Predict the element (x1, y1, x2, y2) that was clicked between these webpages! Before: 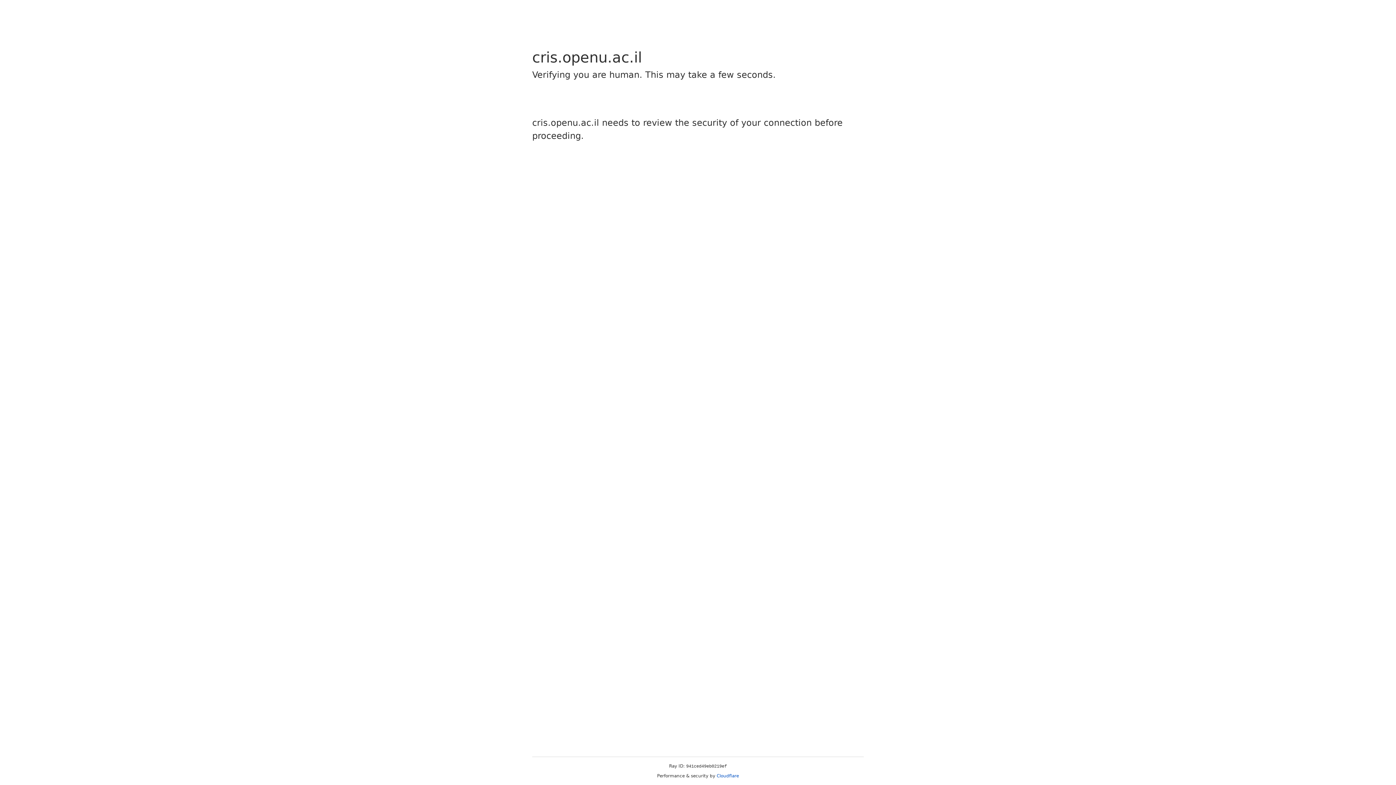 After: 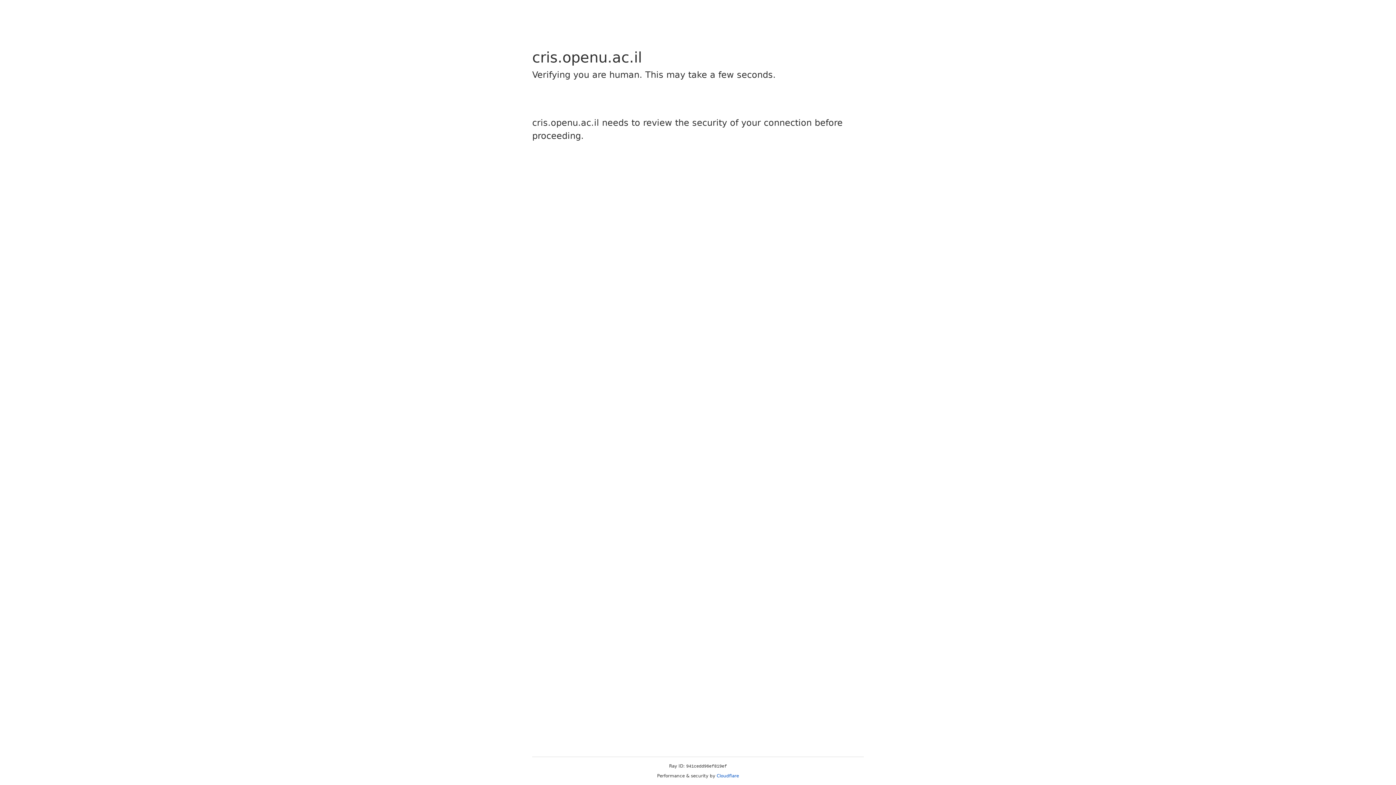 Action: label: Cloudflare bbox: (716, 773, 739, 778)